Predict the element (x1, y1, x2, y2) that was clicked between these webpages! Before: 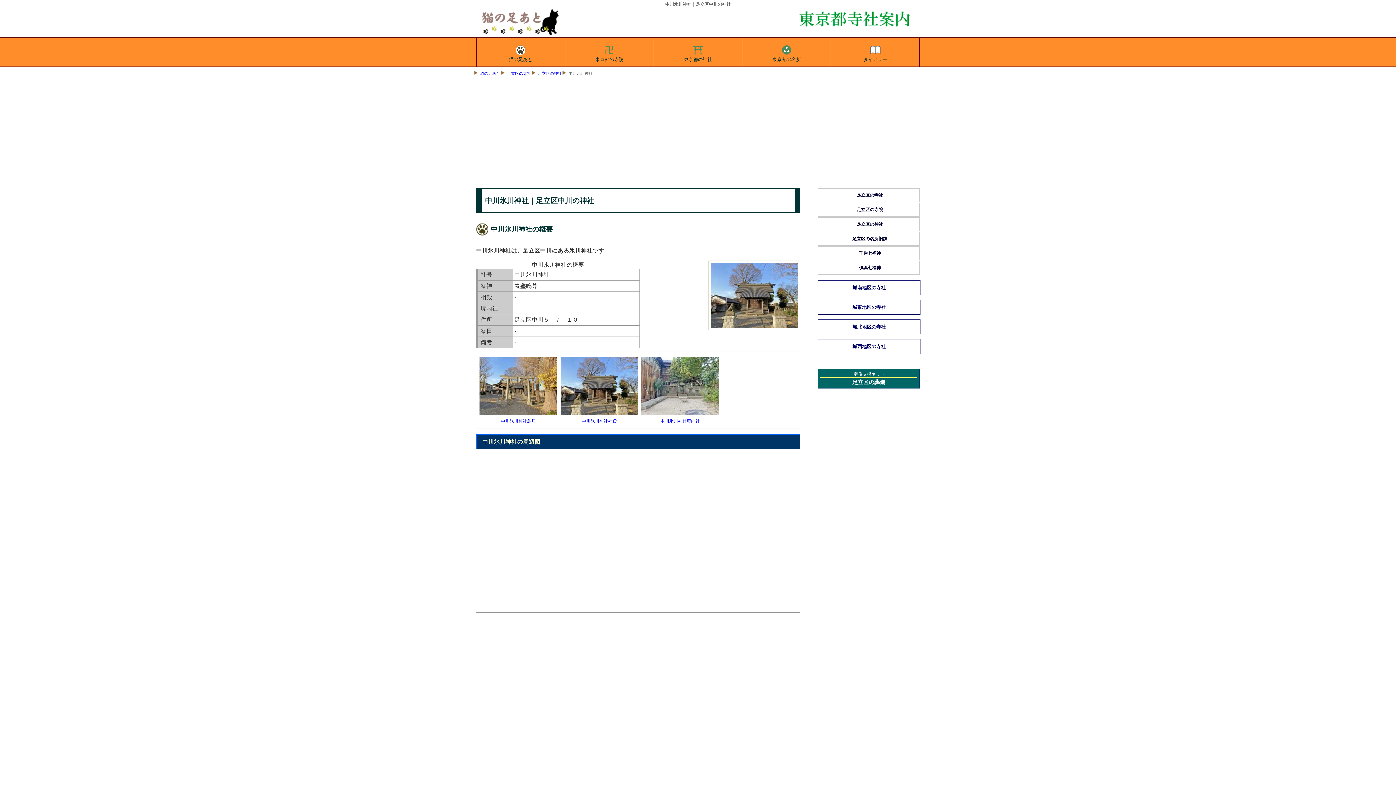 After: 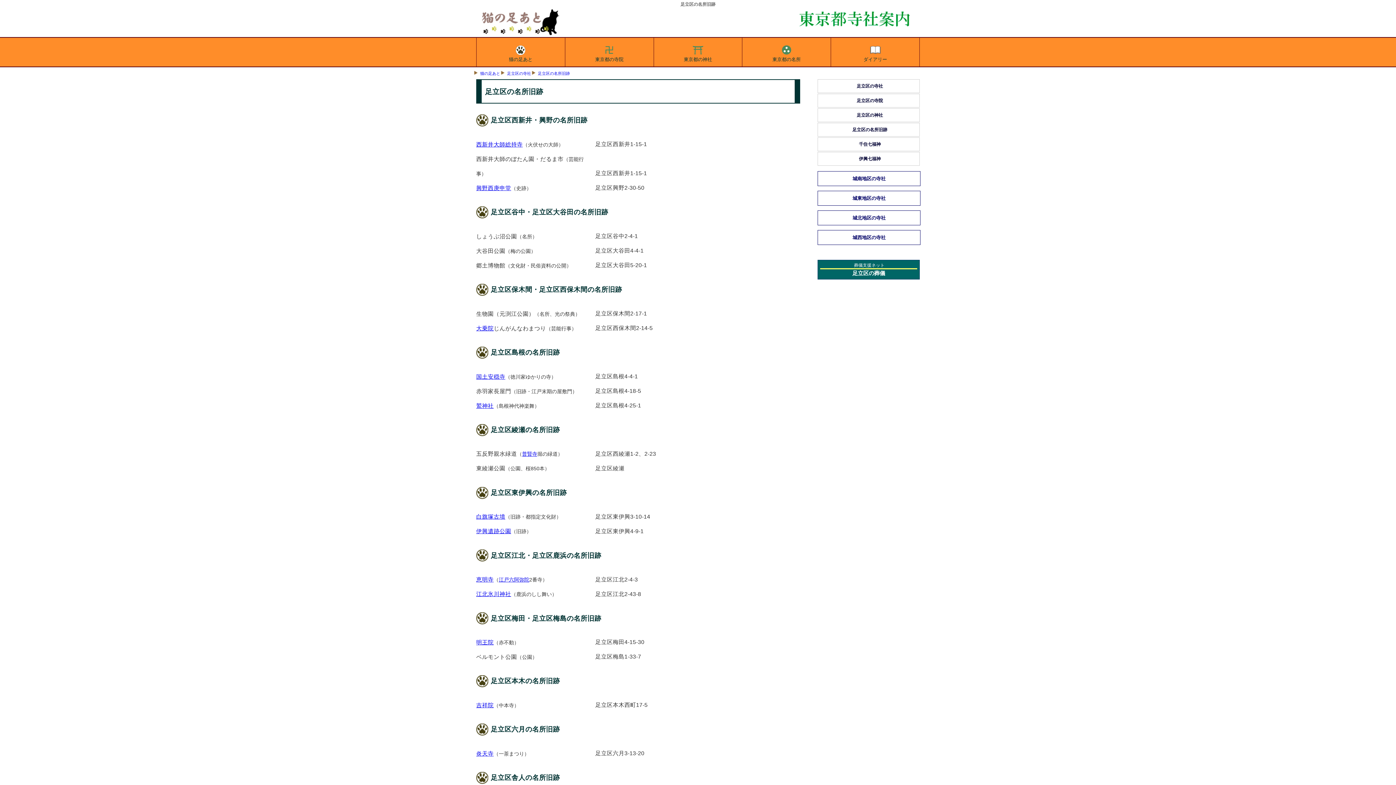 Action: bbox: (817, 232, 920, 245) label: 足立区の名所旧跡